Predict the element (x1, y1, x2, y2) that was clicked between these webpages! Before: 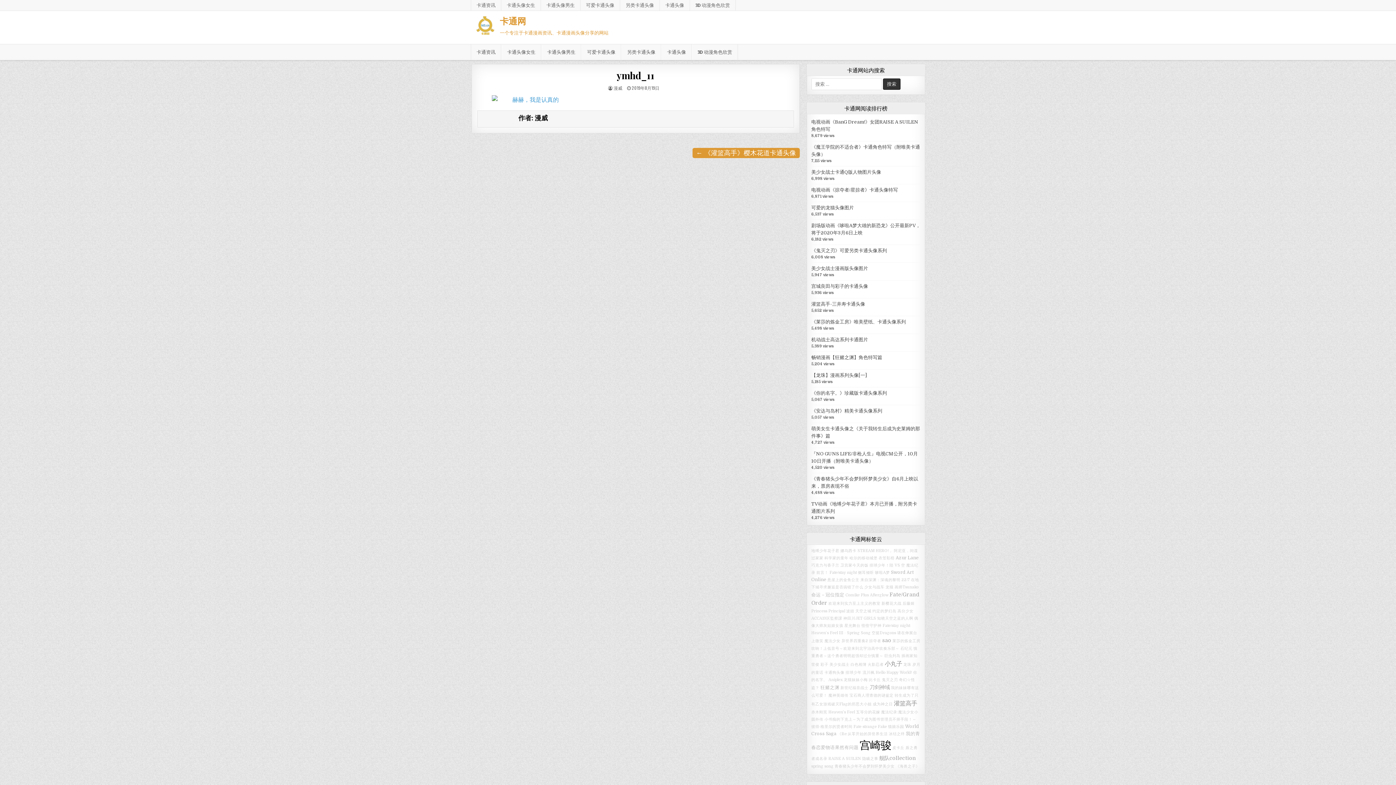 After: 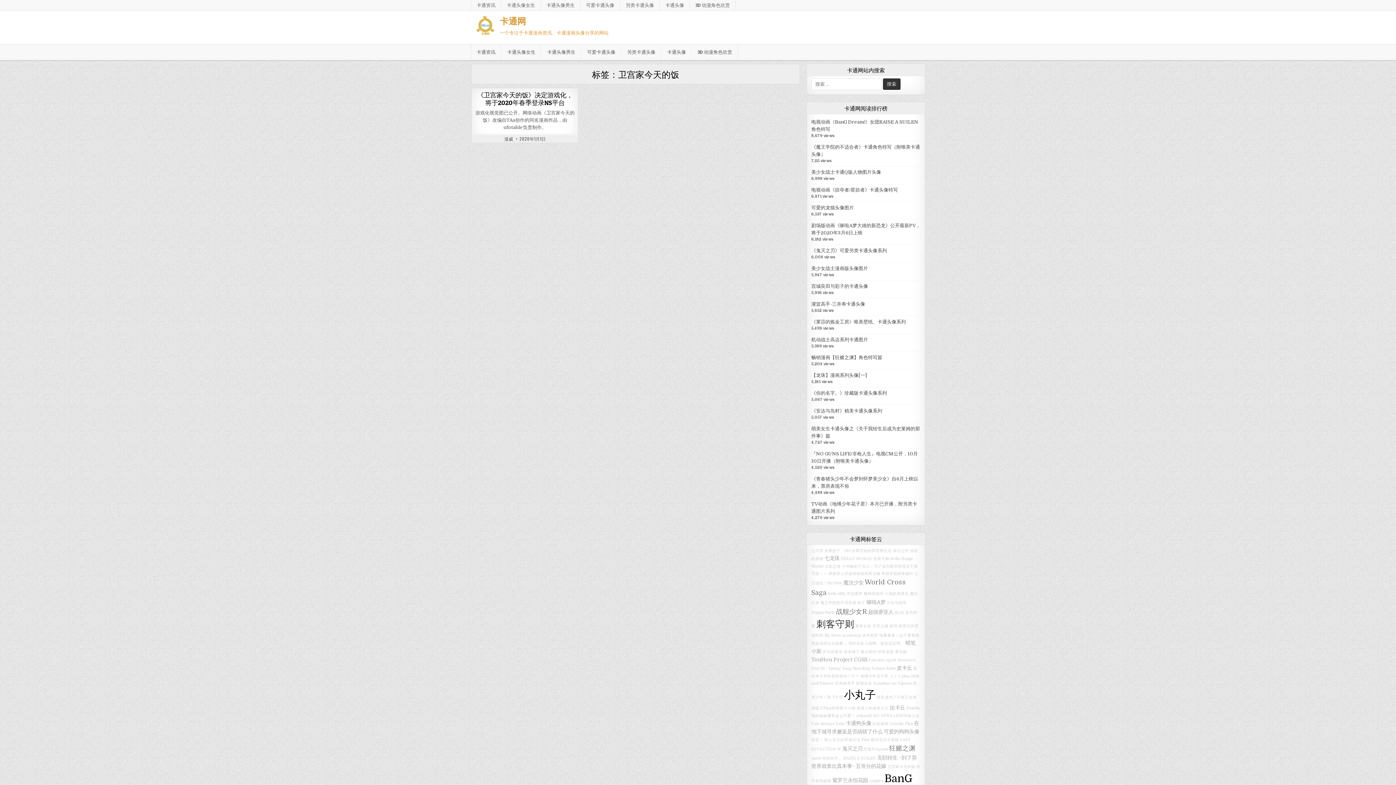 Action: label: 卫宫家今天的饭 bbox: (840, 563, 868, 568)